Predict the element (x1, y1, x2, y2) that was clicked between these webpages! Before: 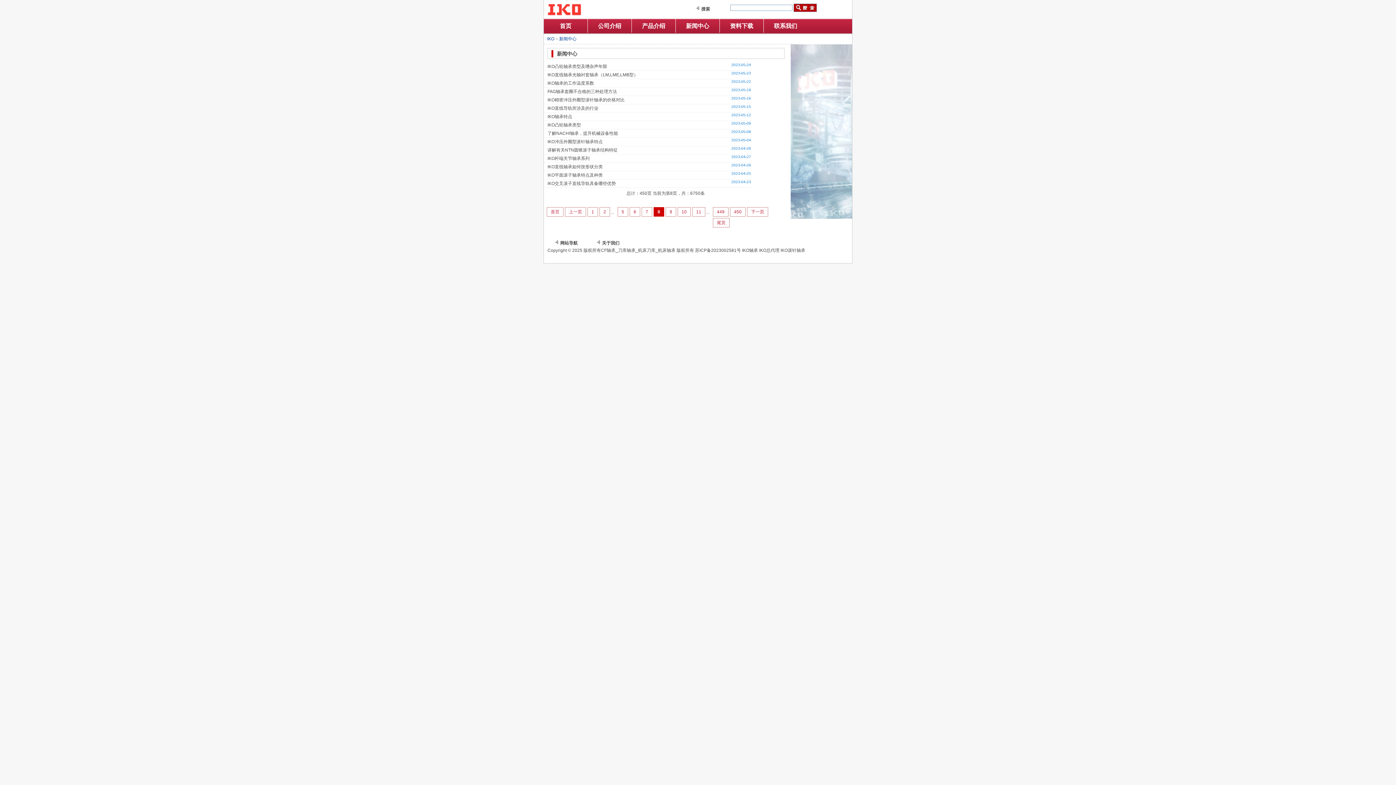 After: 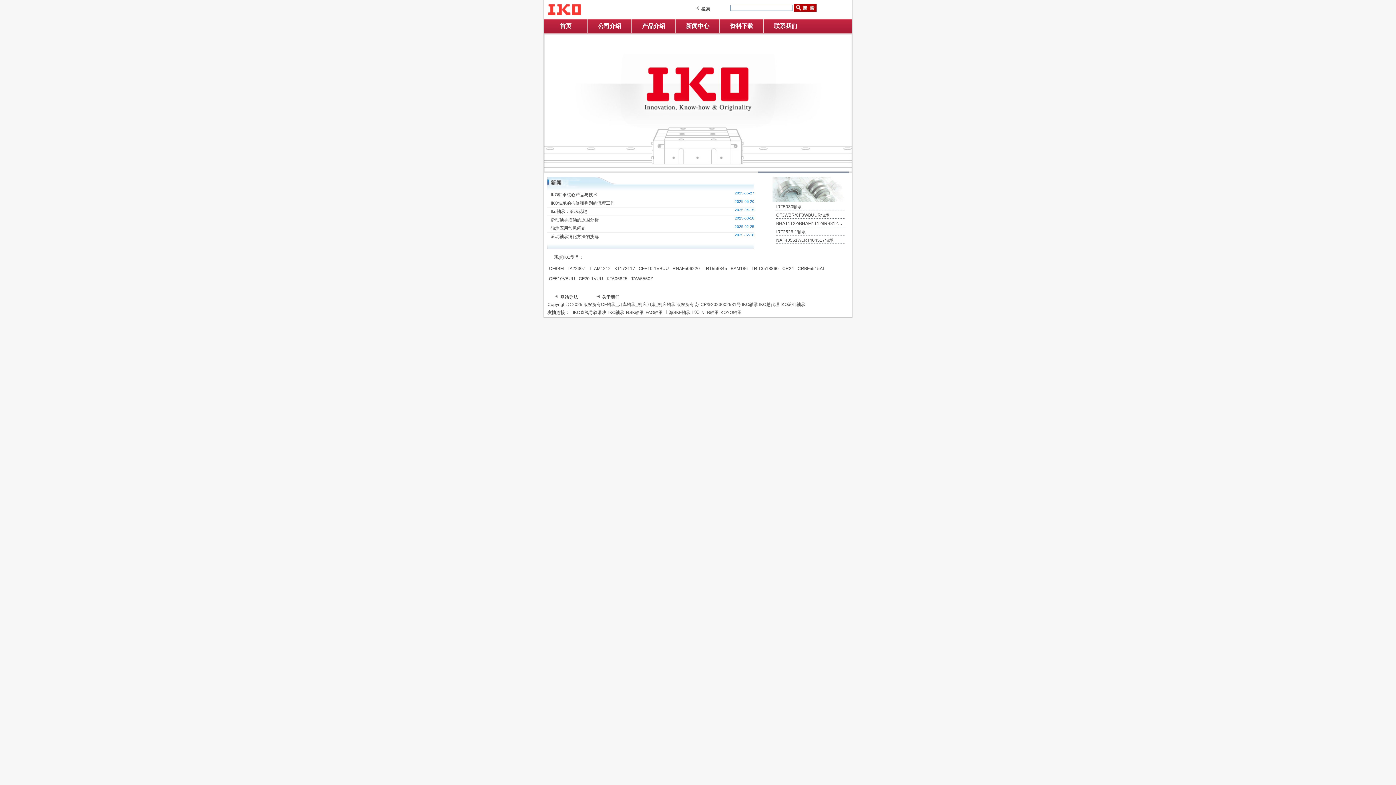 Action: bbox: (742, 248, 758, 253) label: IKO轴承